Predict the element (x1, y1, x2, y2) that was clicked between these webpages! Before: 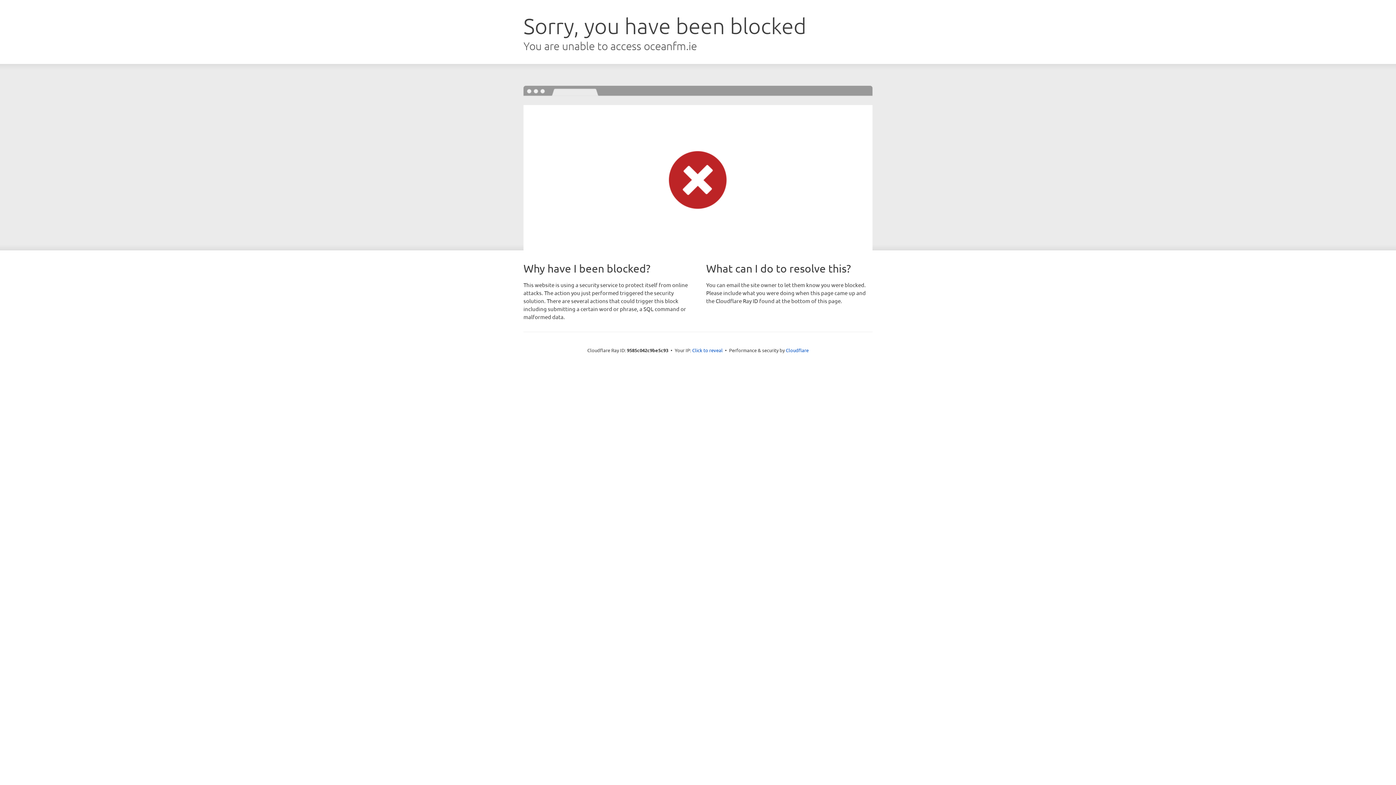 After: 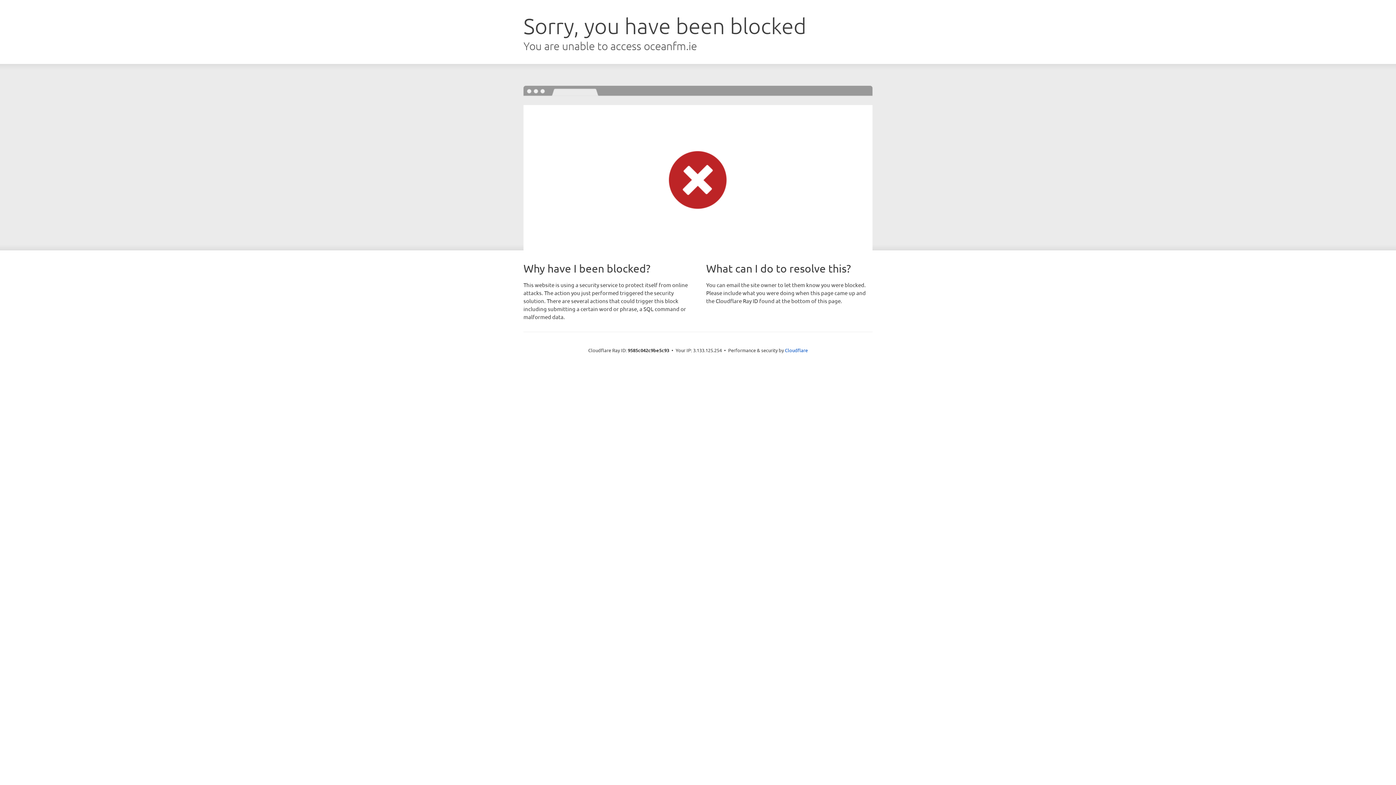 Action: label: Click to reveal bbox: (692, 346, 722, 353)